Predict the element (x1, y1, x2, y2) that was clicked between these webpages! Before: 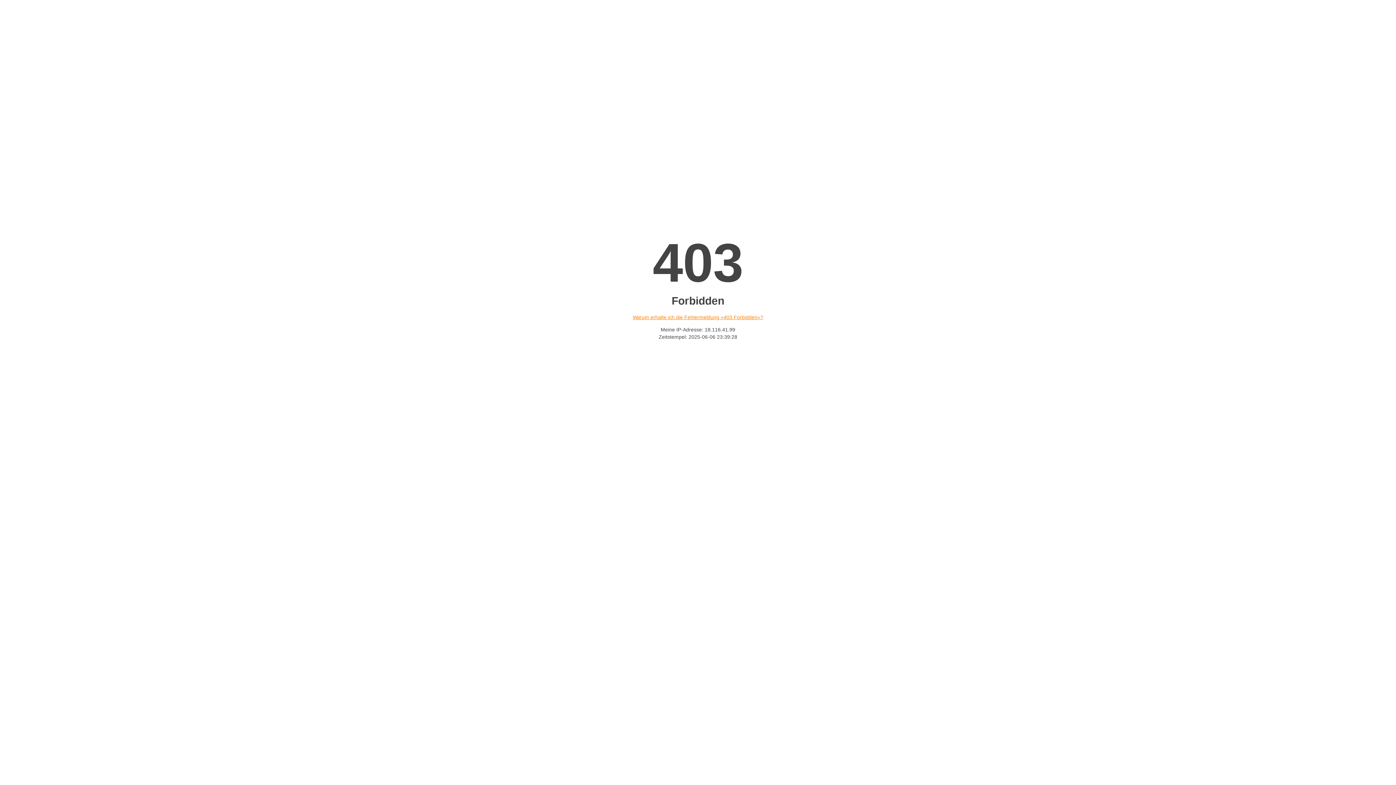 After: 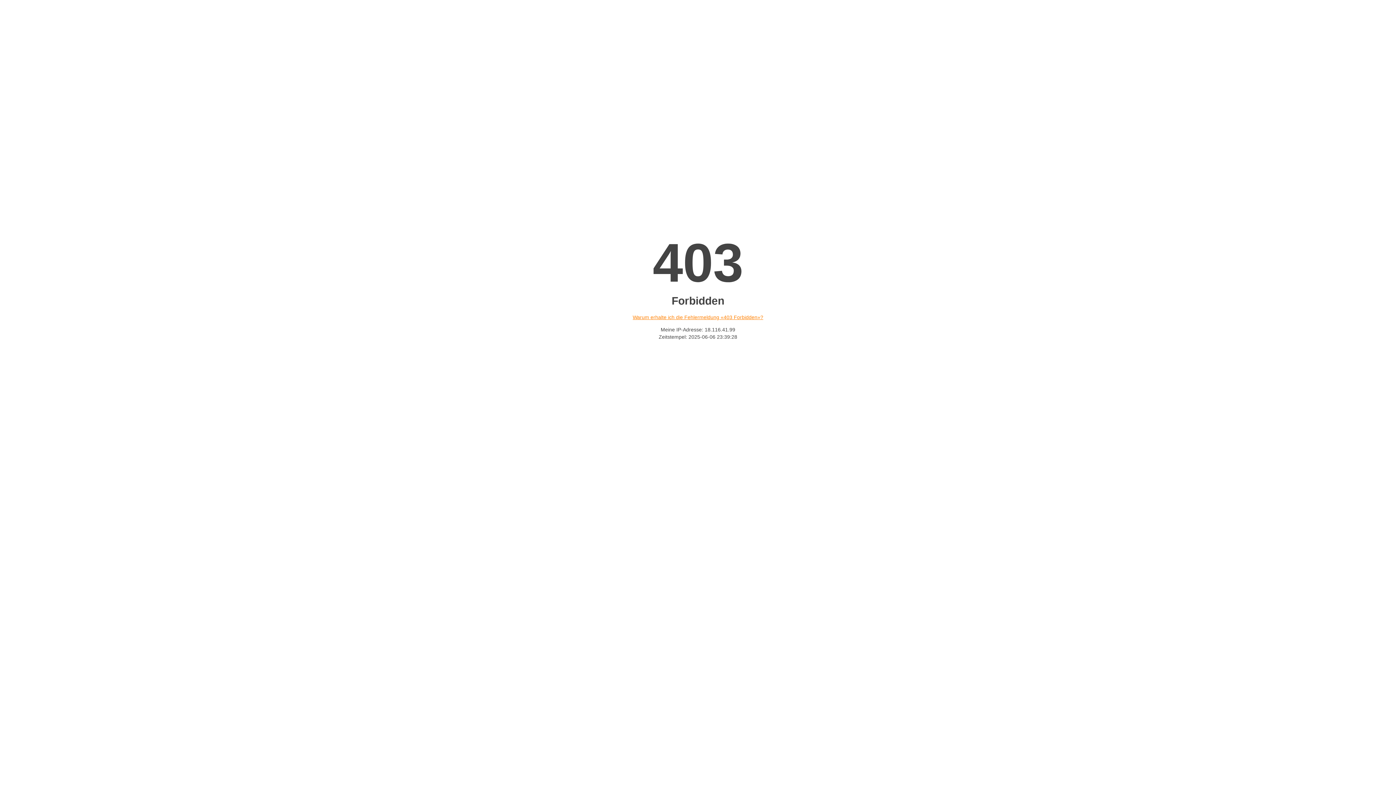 Action: label: Warum erhalte ich die Fehlermeldung «403 Forbidden»? bbox: (632, 314, 763, 320)